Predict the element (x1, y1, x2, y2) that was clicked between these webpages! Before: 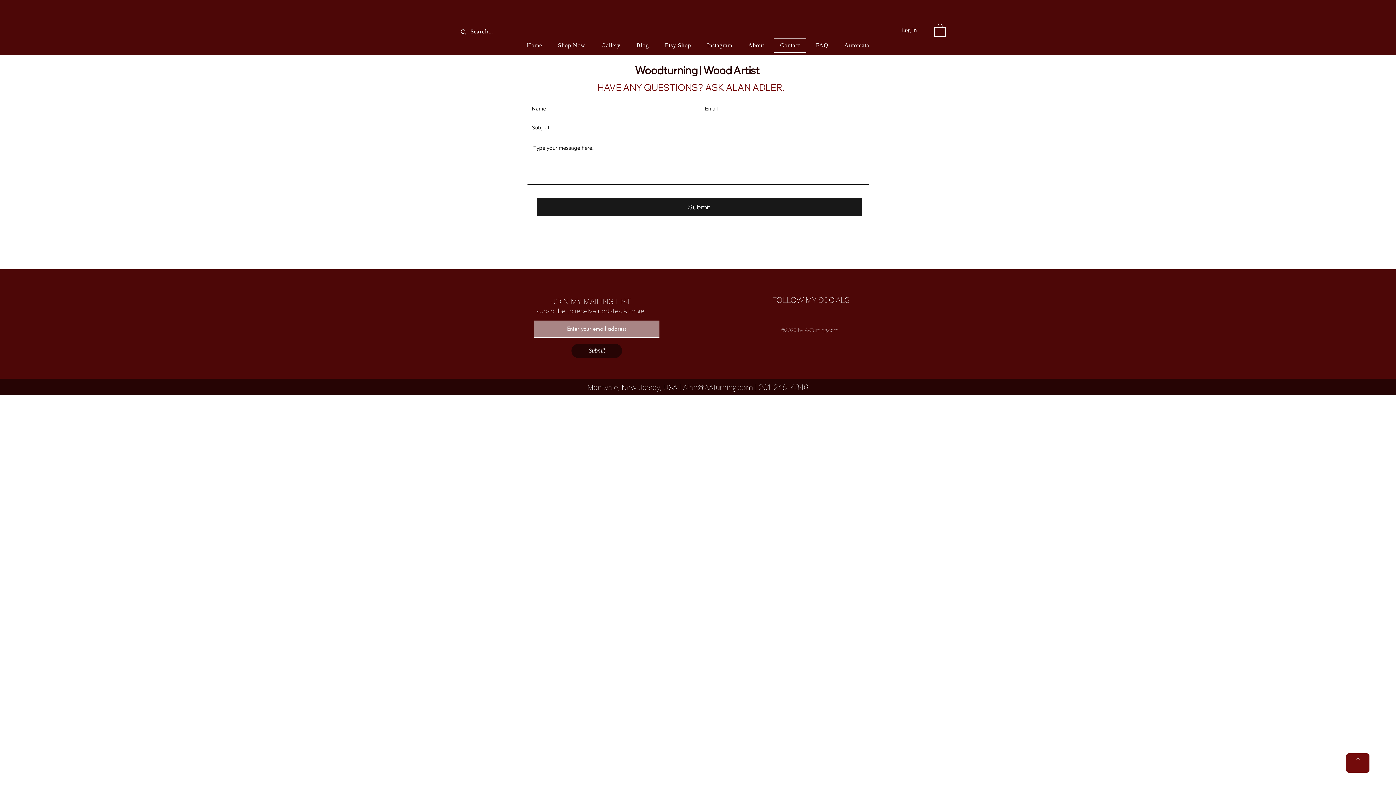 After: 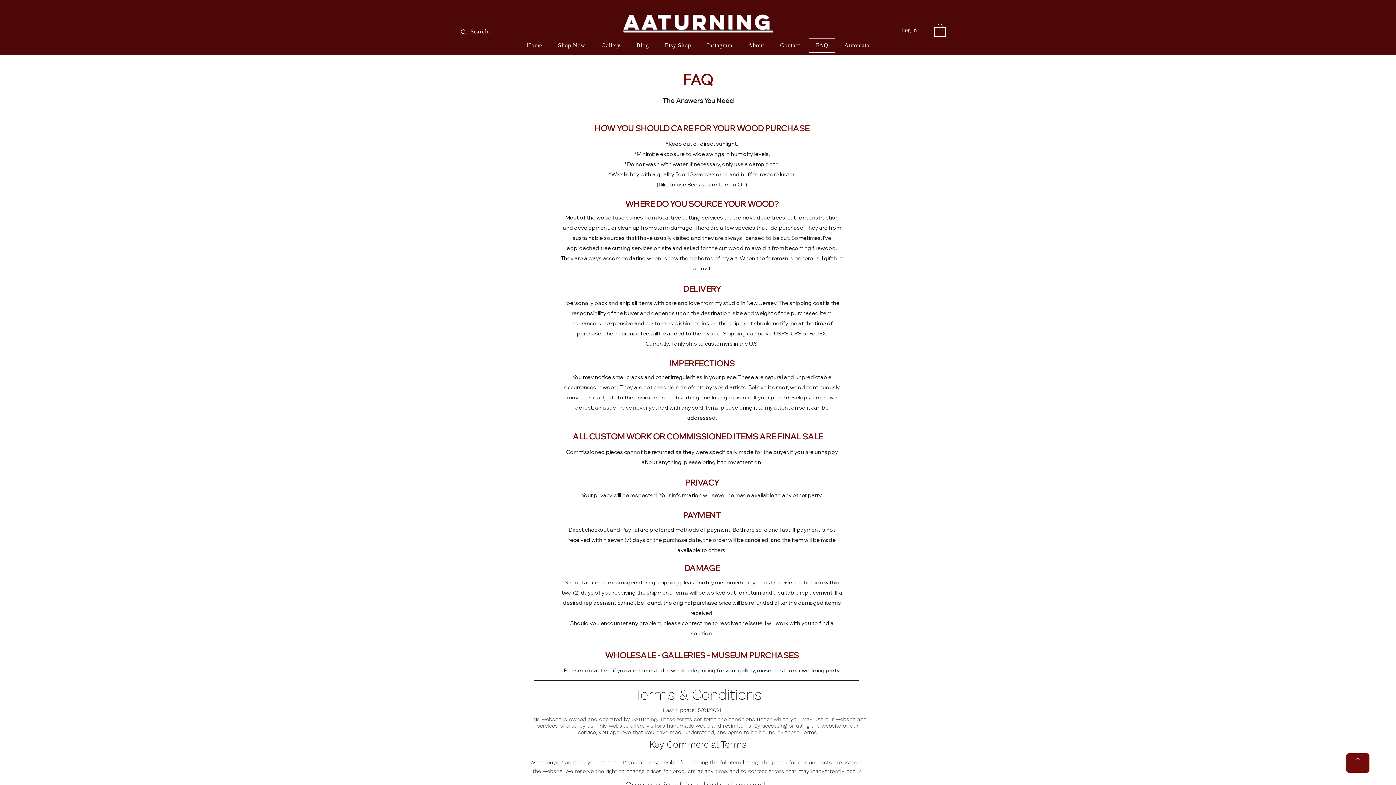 Action: label: FAQ bbox: (809, 38, 835, 52)